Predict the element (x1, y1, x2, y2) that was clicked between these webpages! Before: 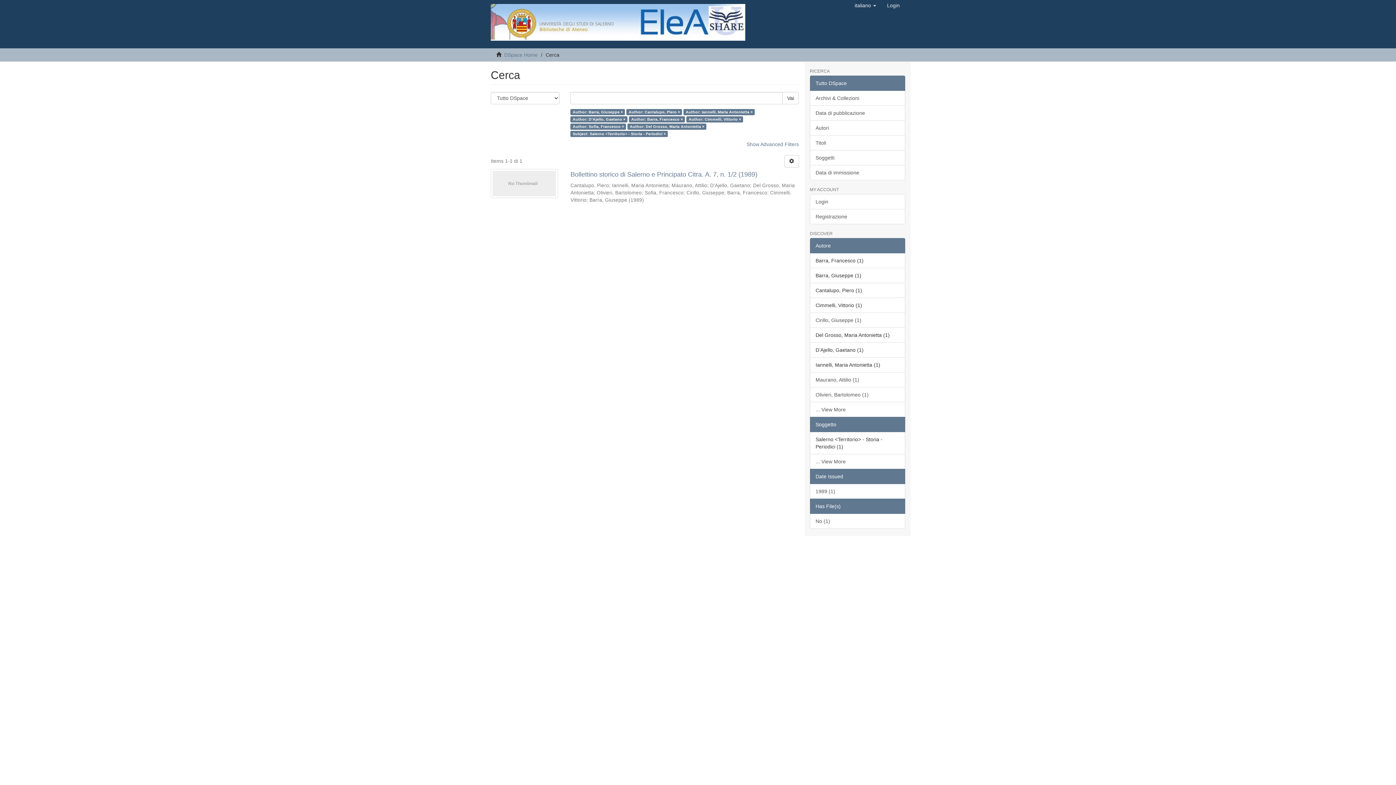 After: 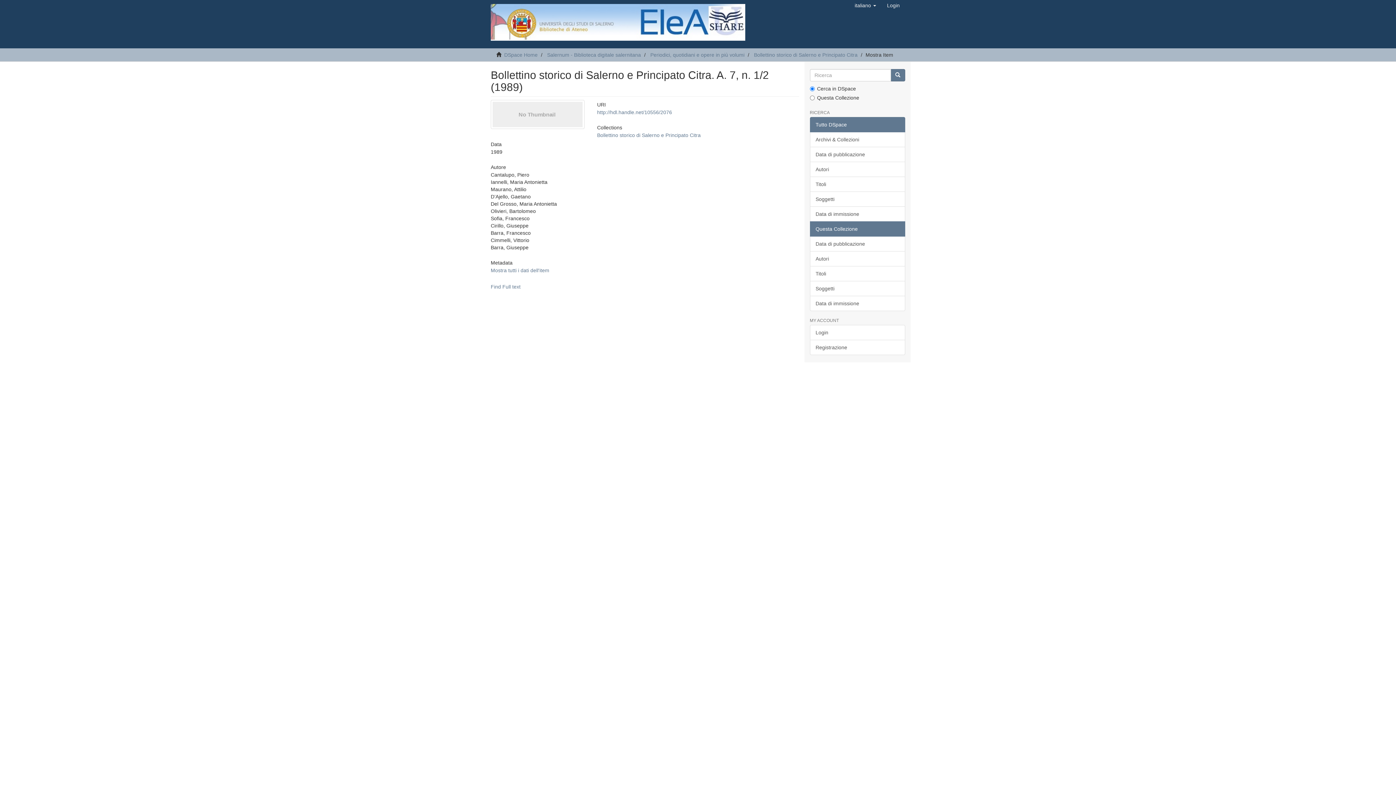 Action: bbox: (570, 171, 799, 178) label: Bollettino storico di Salerno e Principato Citra. A. 7, n. 1/2 (1989) 